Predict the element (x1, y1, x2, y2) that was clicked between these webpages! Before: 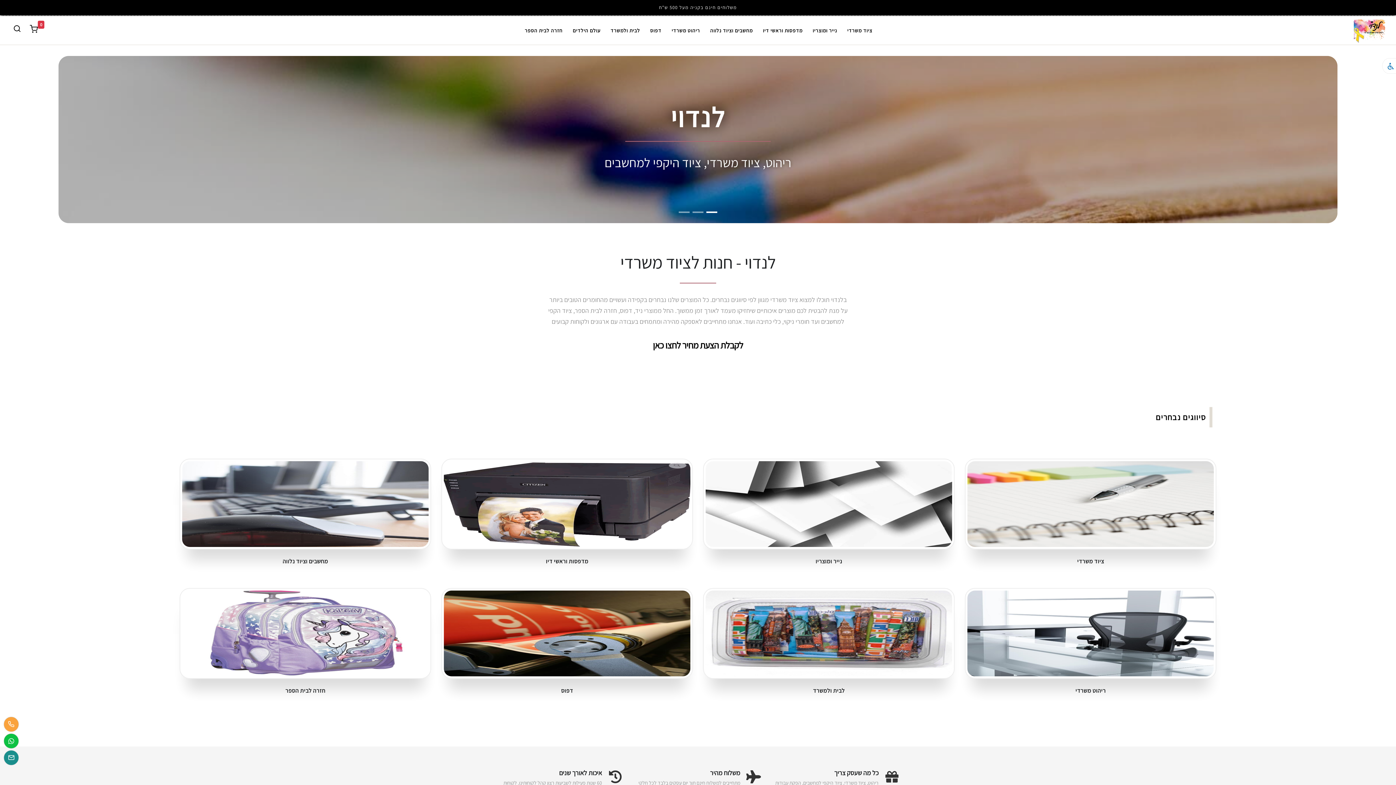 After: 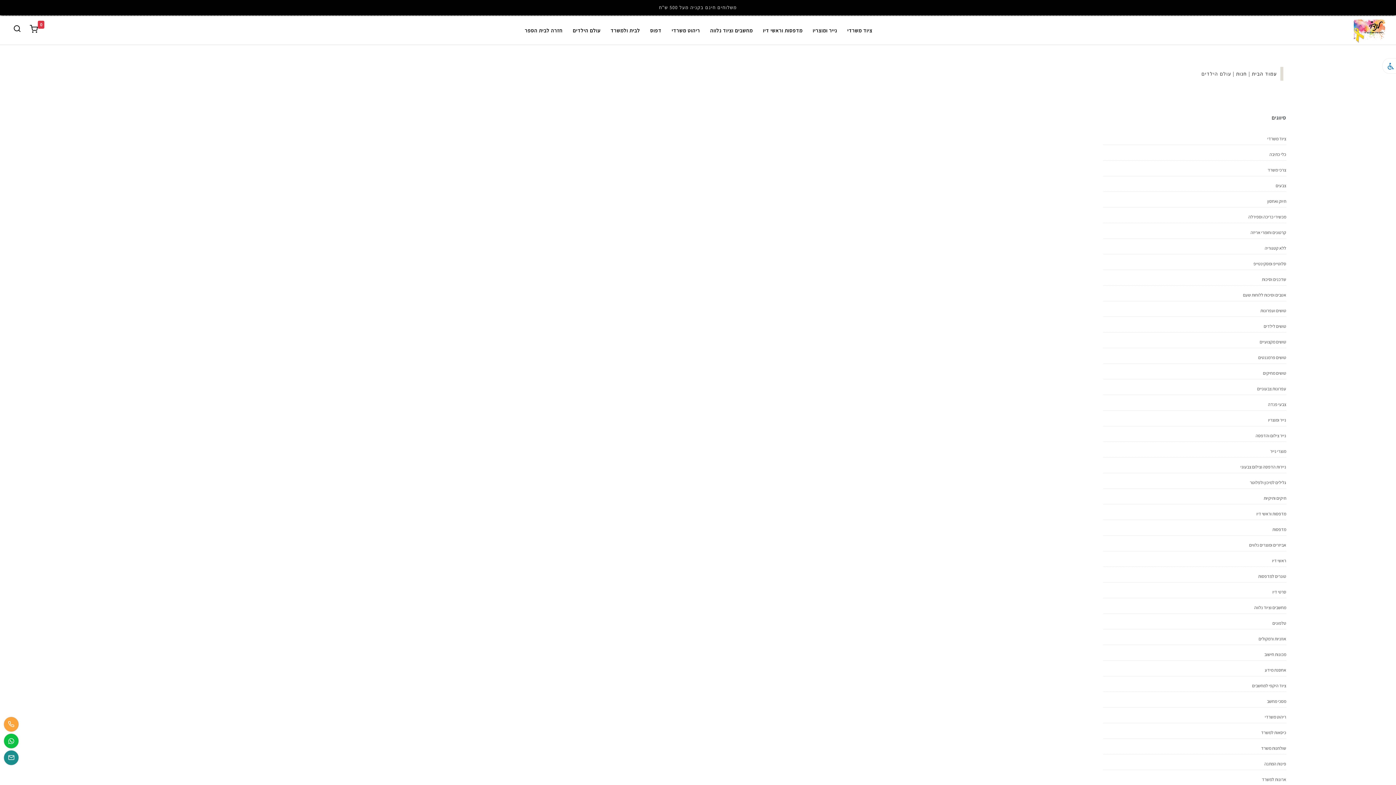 Action: bbox: (568, 23, 604, 37) label: עולם הילדים